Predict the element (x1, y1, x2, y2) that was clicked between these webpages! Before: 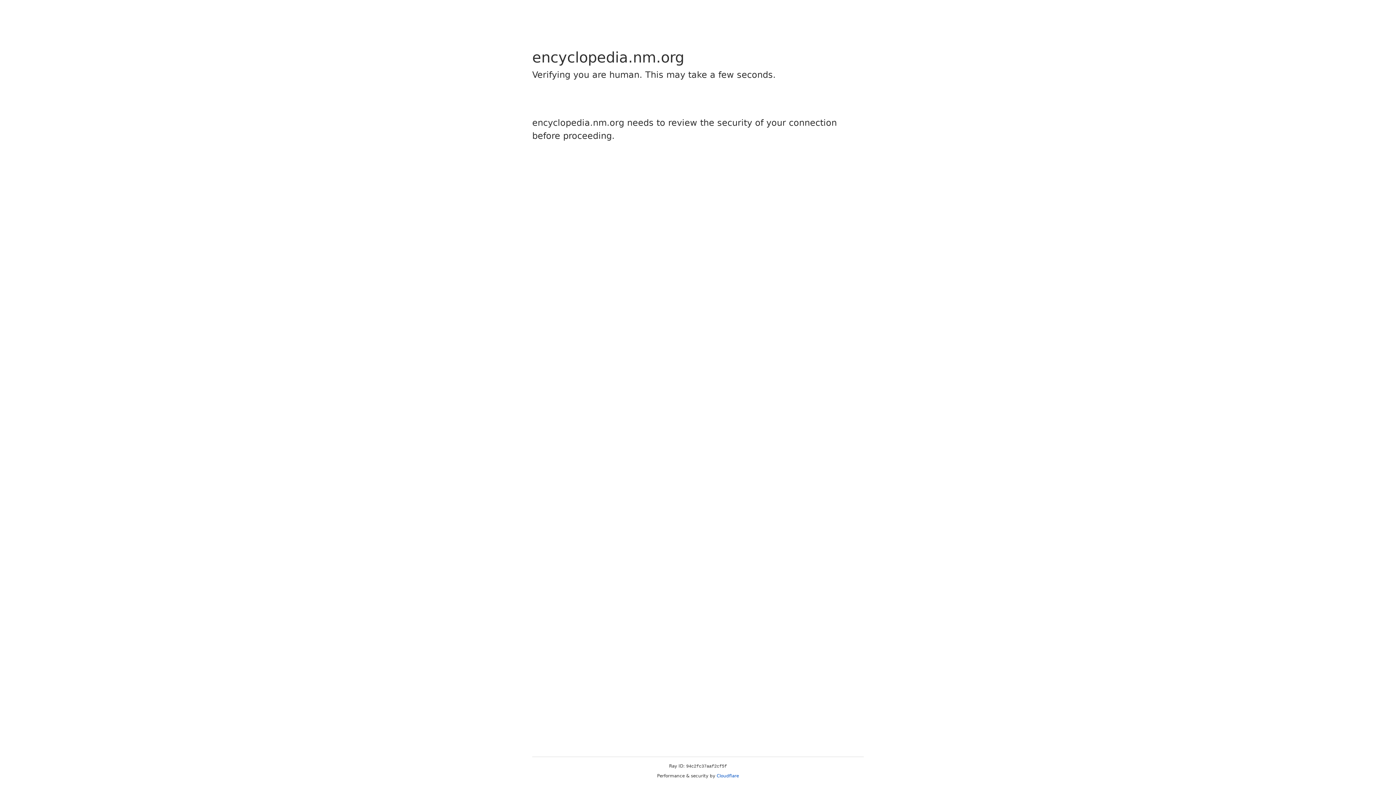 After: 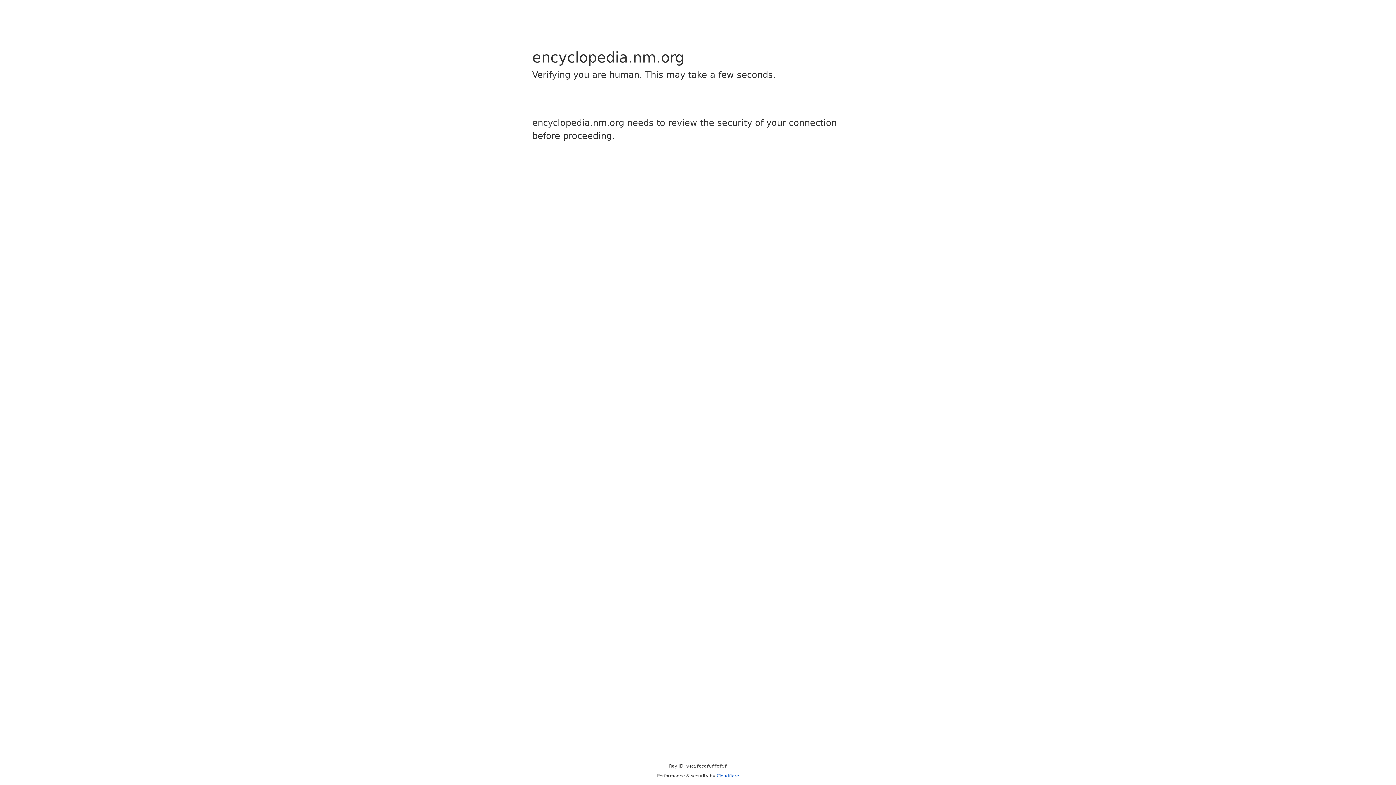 Action: bbox: (716, 773, 739, 778) label: Cloudflare